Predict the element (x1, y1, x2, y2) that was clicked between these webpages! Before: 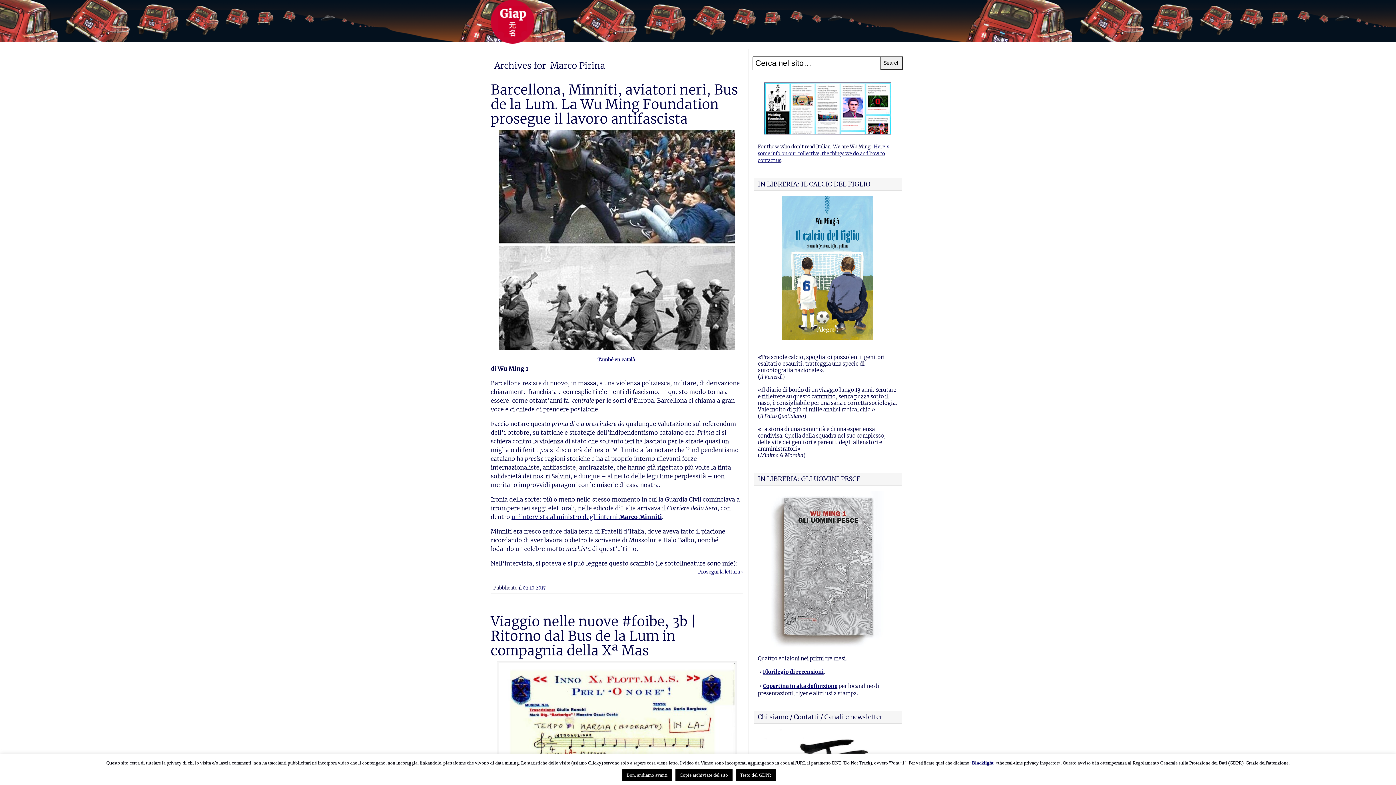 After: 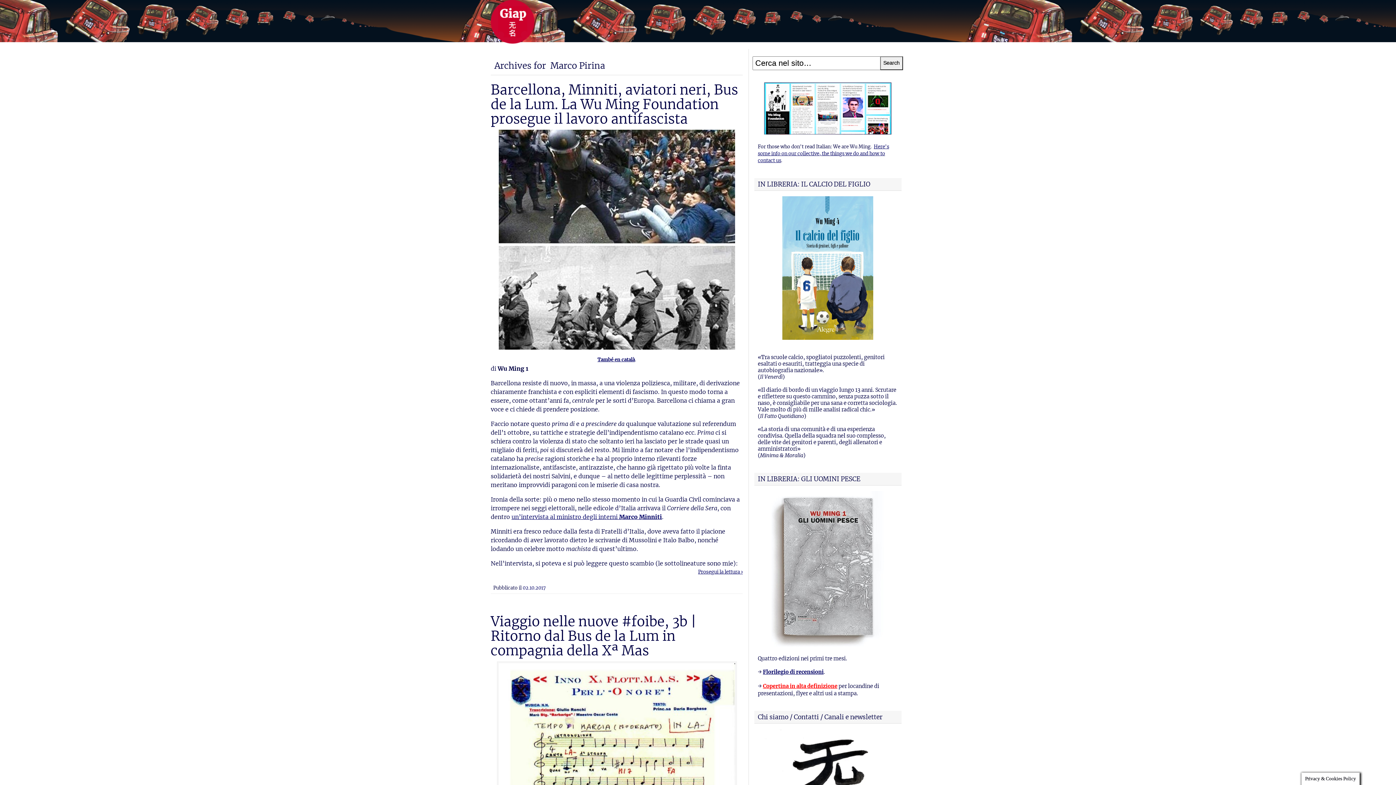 Action: bbox: (763, 683, 837, 689) label: Copertina in alta definizione